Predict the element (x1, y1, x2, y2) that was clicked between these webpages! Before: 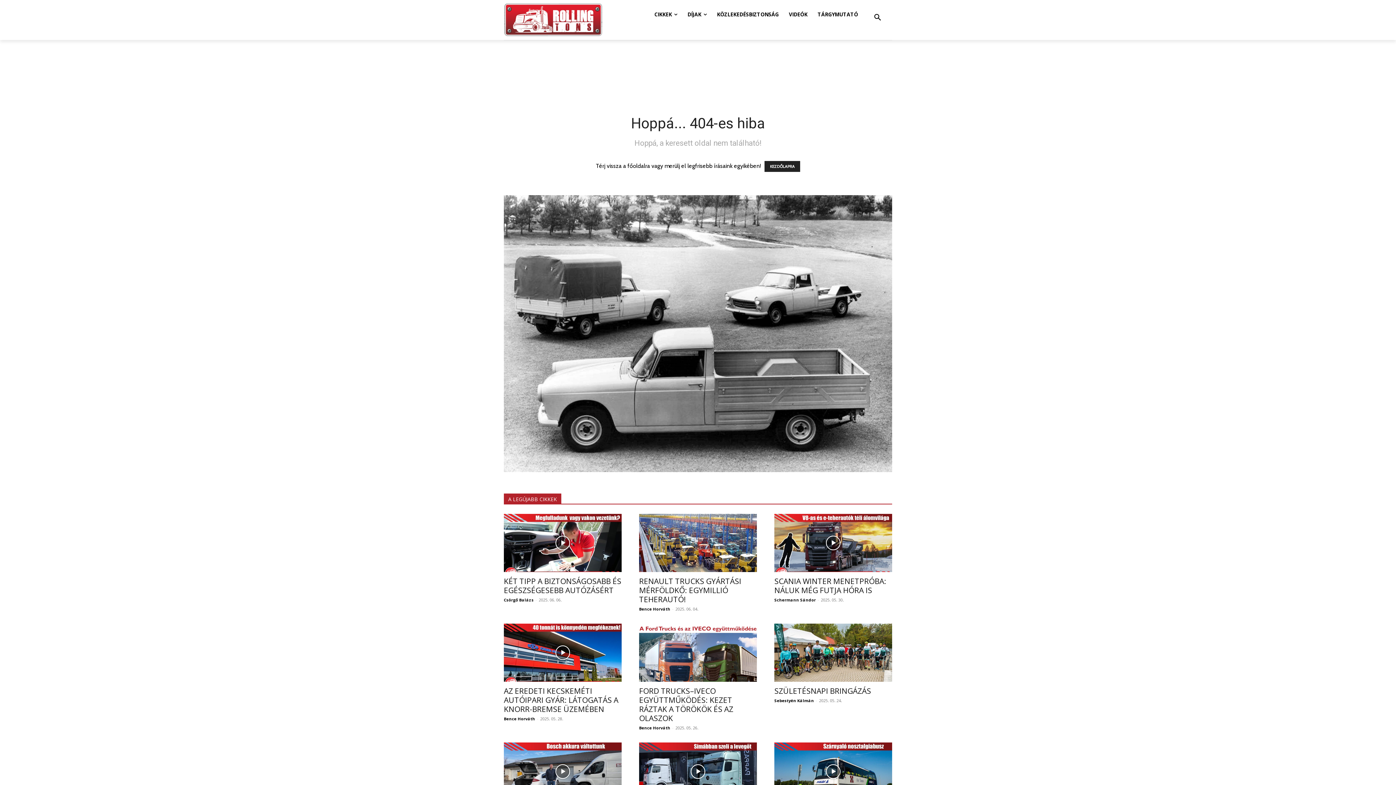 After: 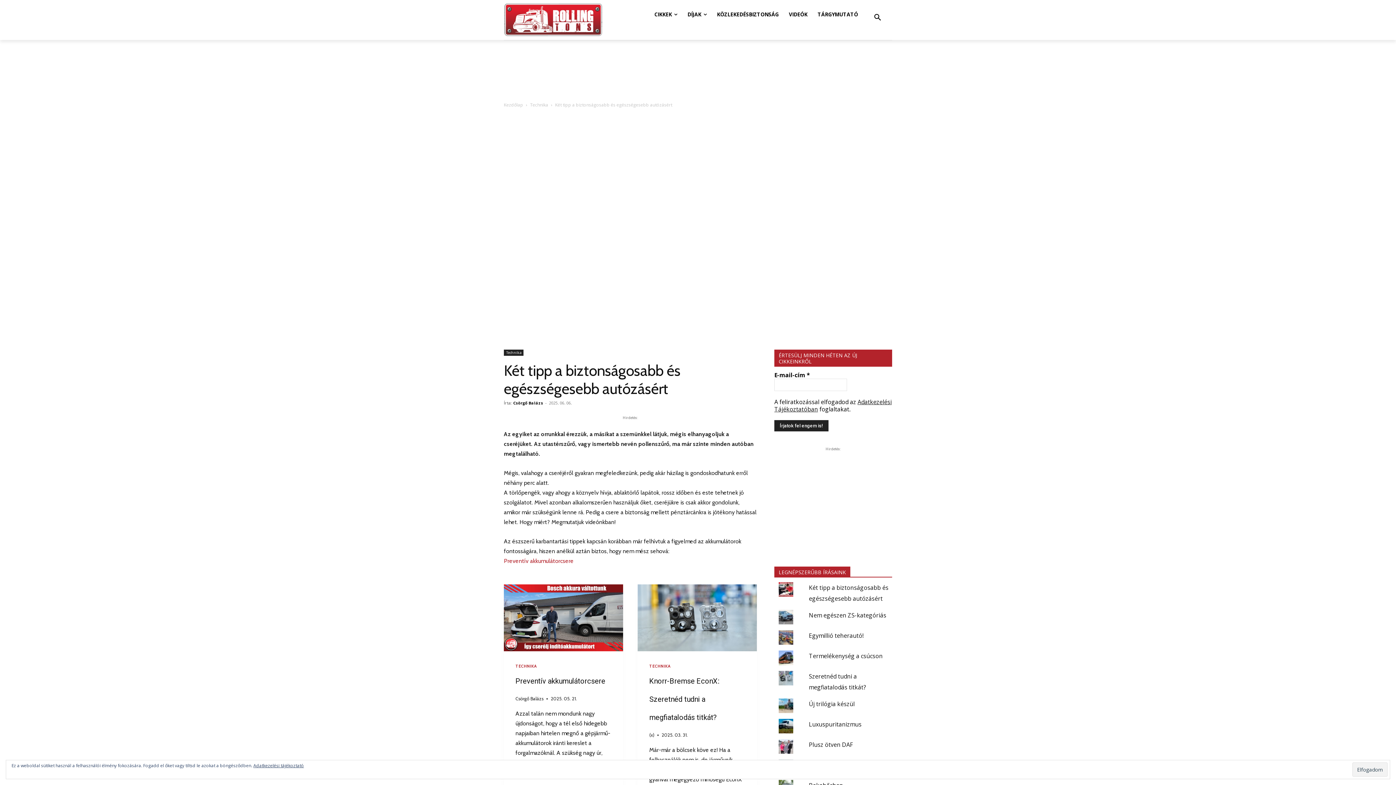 Action: bbox: (504, 514, 621, 572)